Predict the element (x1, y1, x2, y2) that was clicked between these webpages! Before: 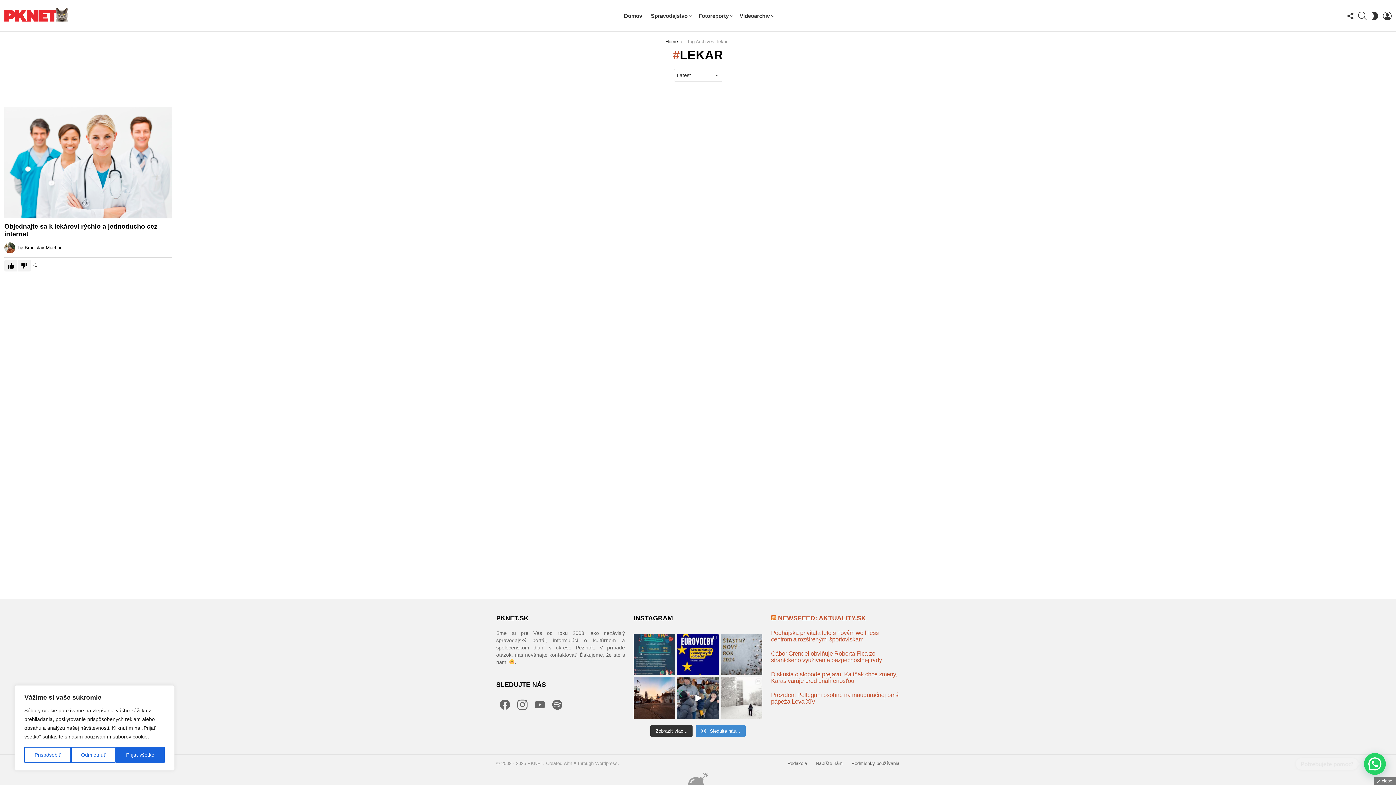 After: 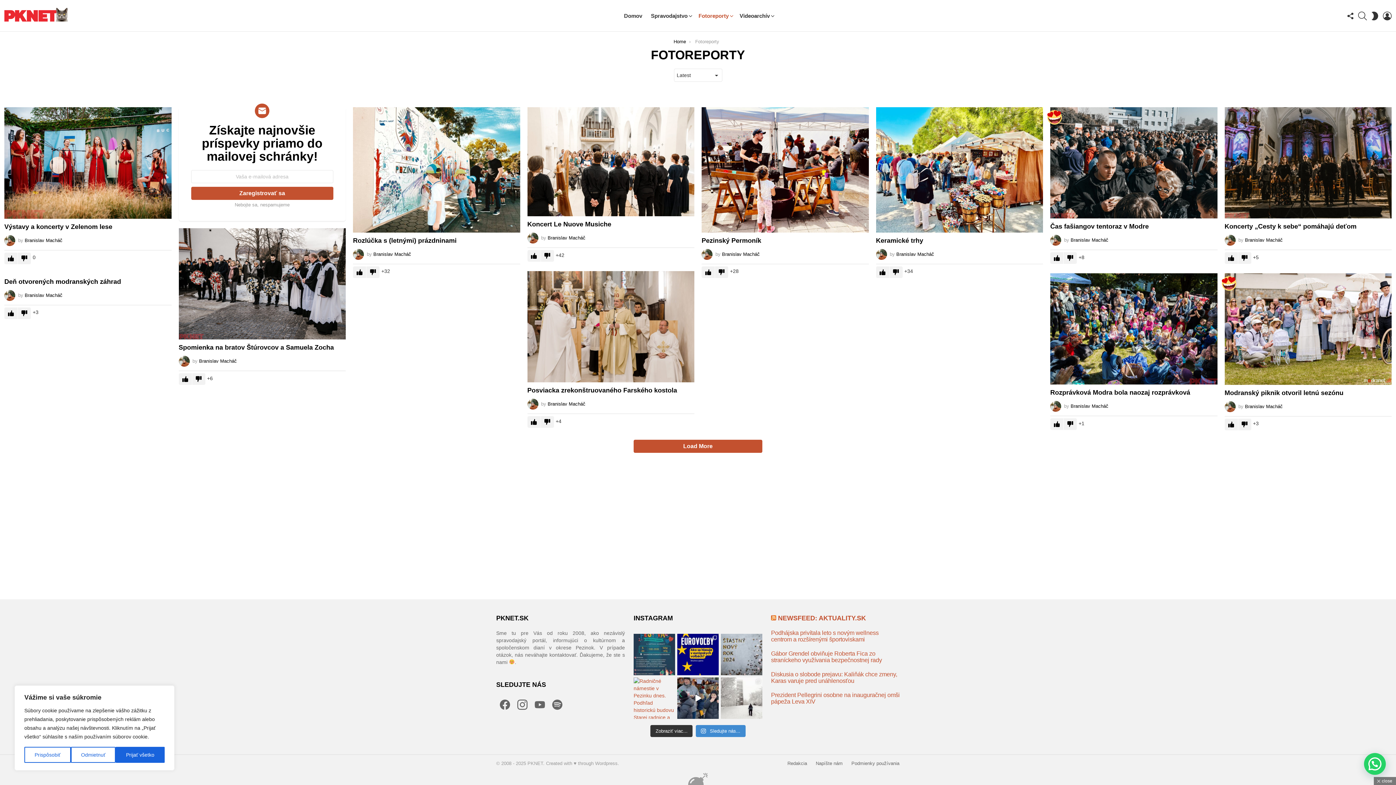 Action: bbox: (695, 10, 734, 21) label: Fotoreporty